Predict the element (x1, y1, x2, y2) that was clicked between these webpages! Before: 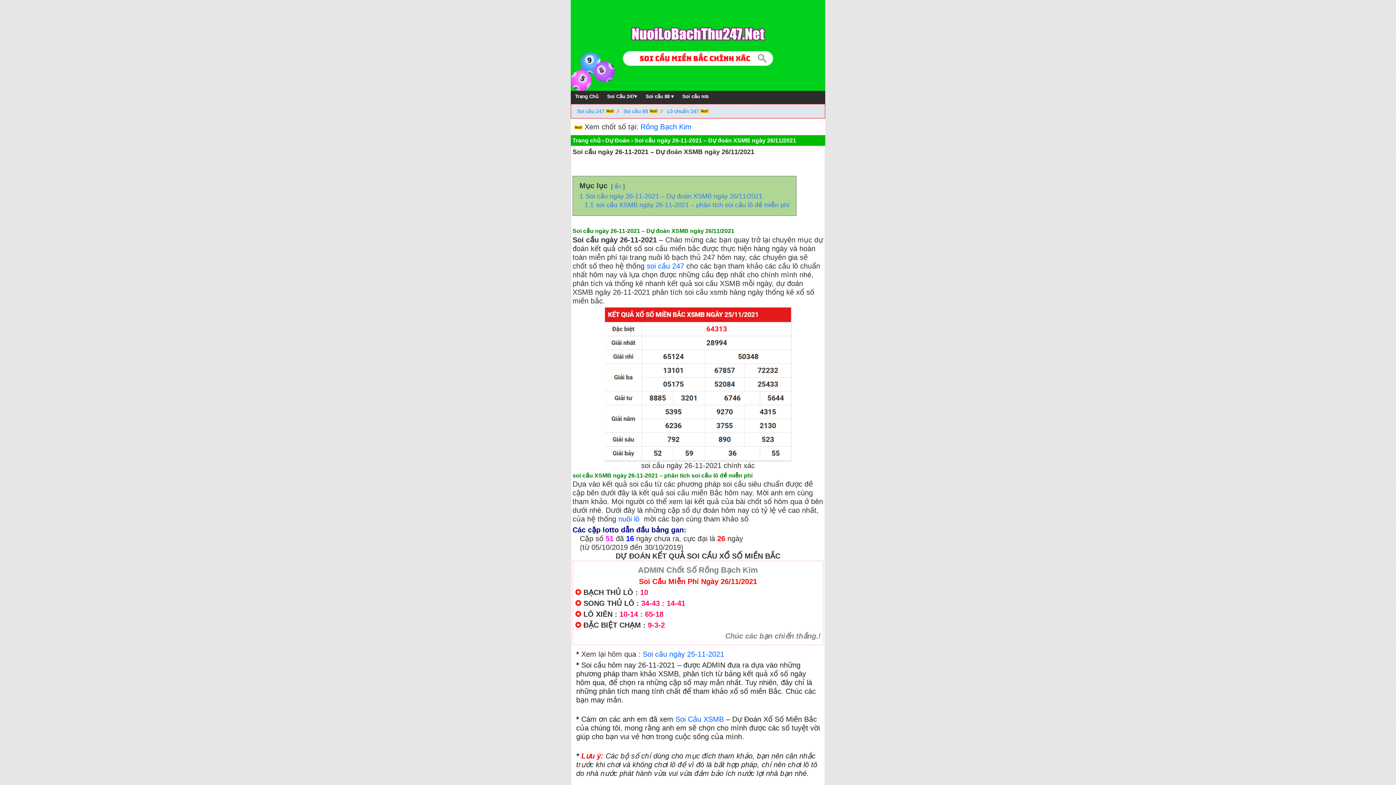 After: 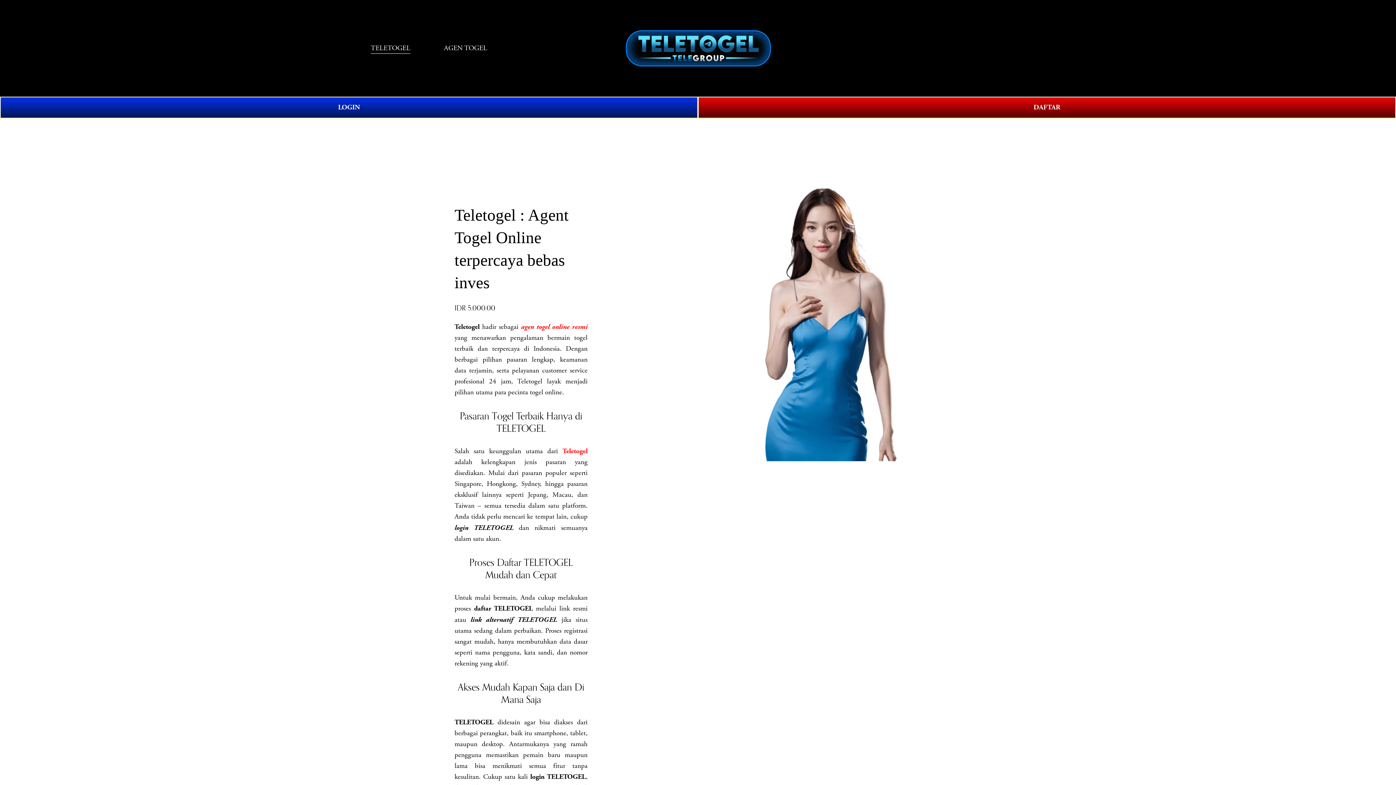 Action: bbox: (602, 89, 641, 104) label: Soi Cầu 247▾